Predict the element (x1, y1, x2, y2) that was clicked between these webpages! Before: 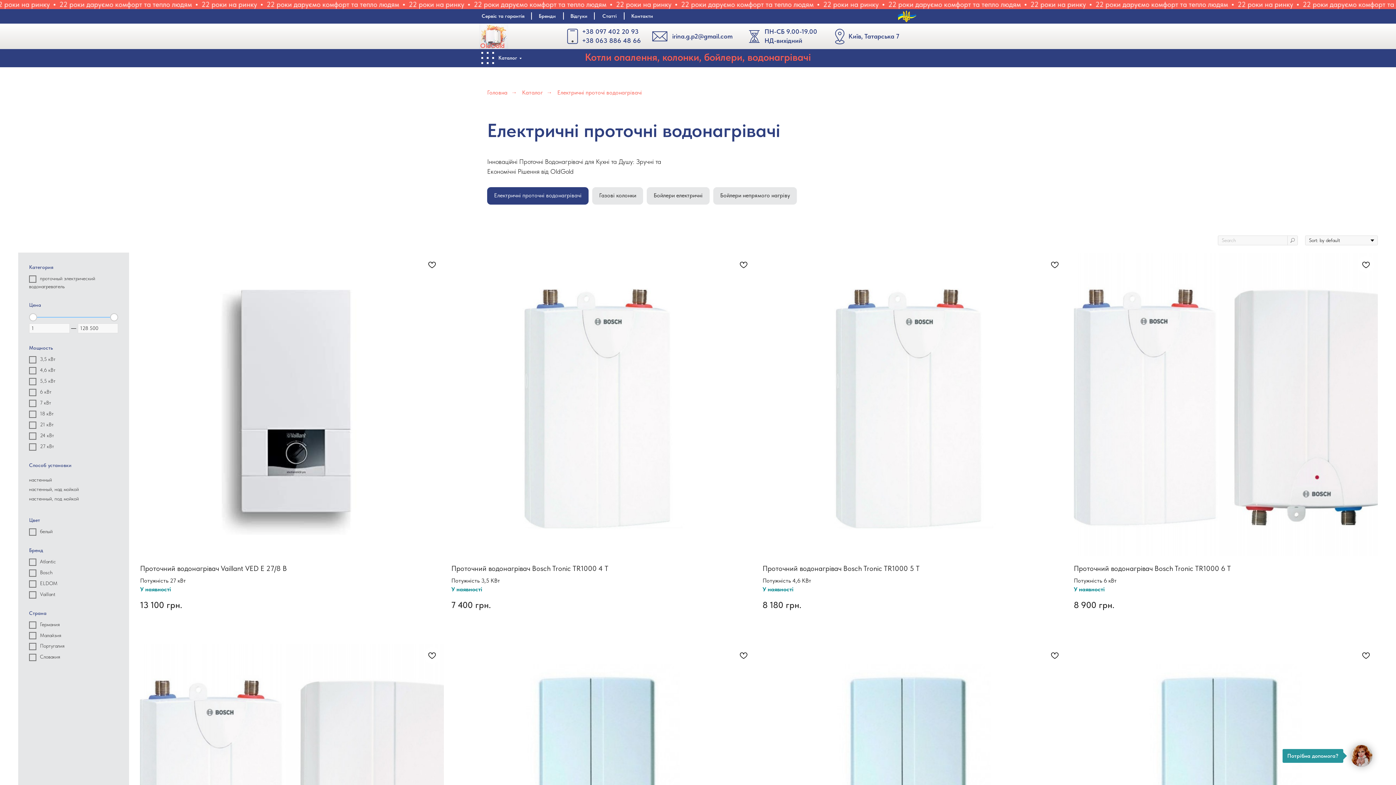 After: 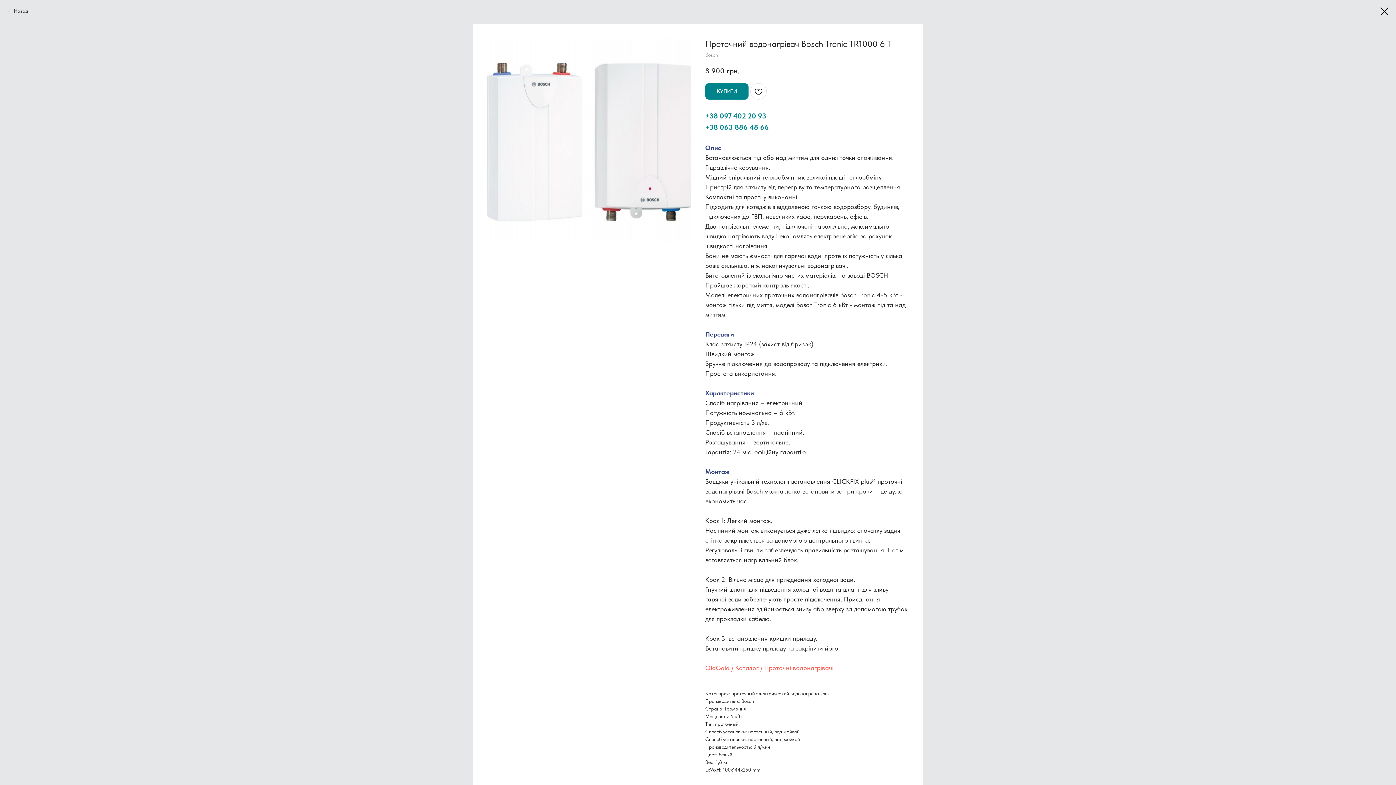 Action: bbox: (1074, 252, 1378, 611) label: Проточний водонагрівач Bosch Tronic TR1000 6 T
Потужність 6 кВт
У наявності
8 900грн.